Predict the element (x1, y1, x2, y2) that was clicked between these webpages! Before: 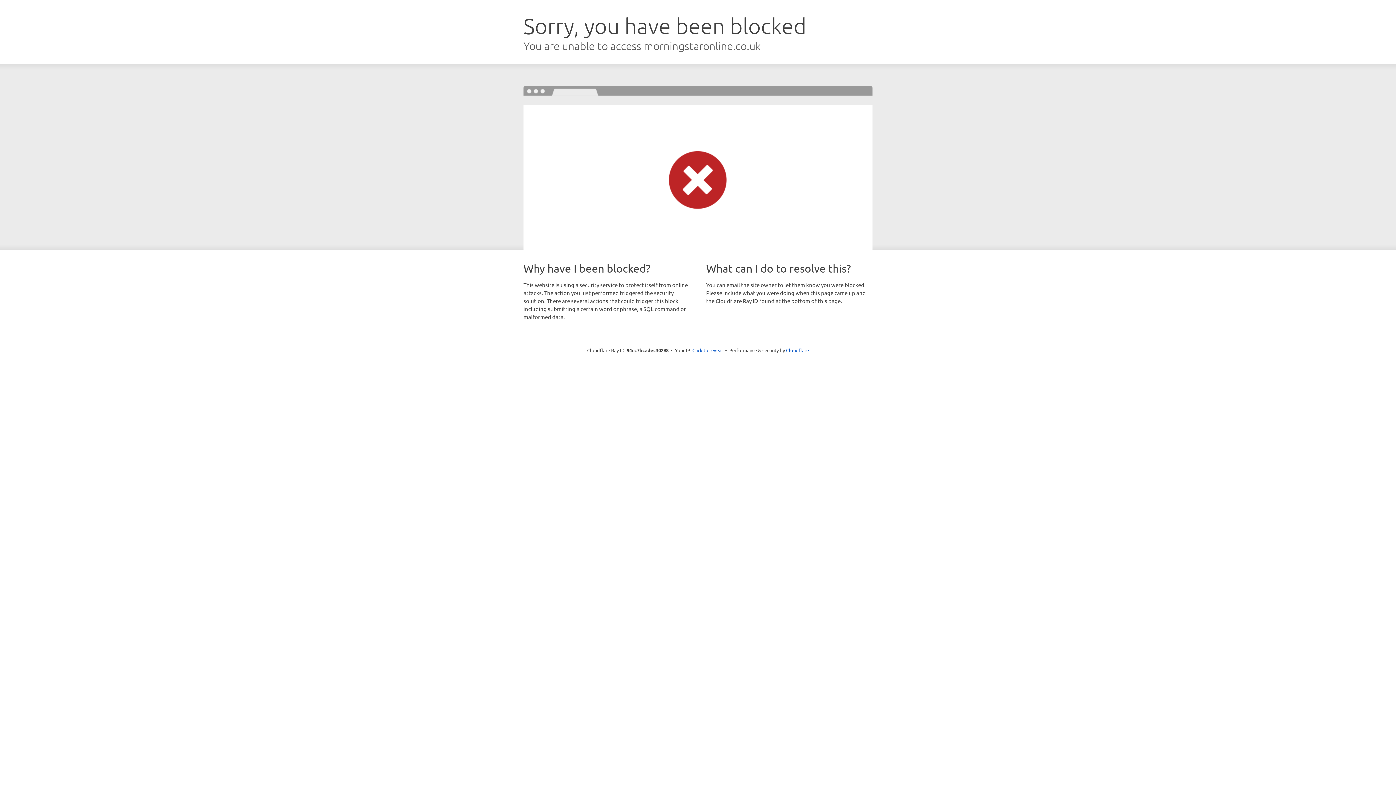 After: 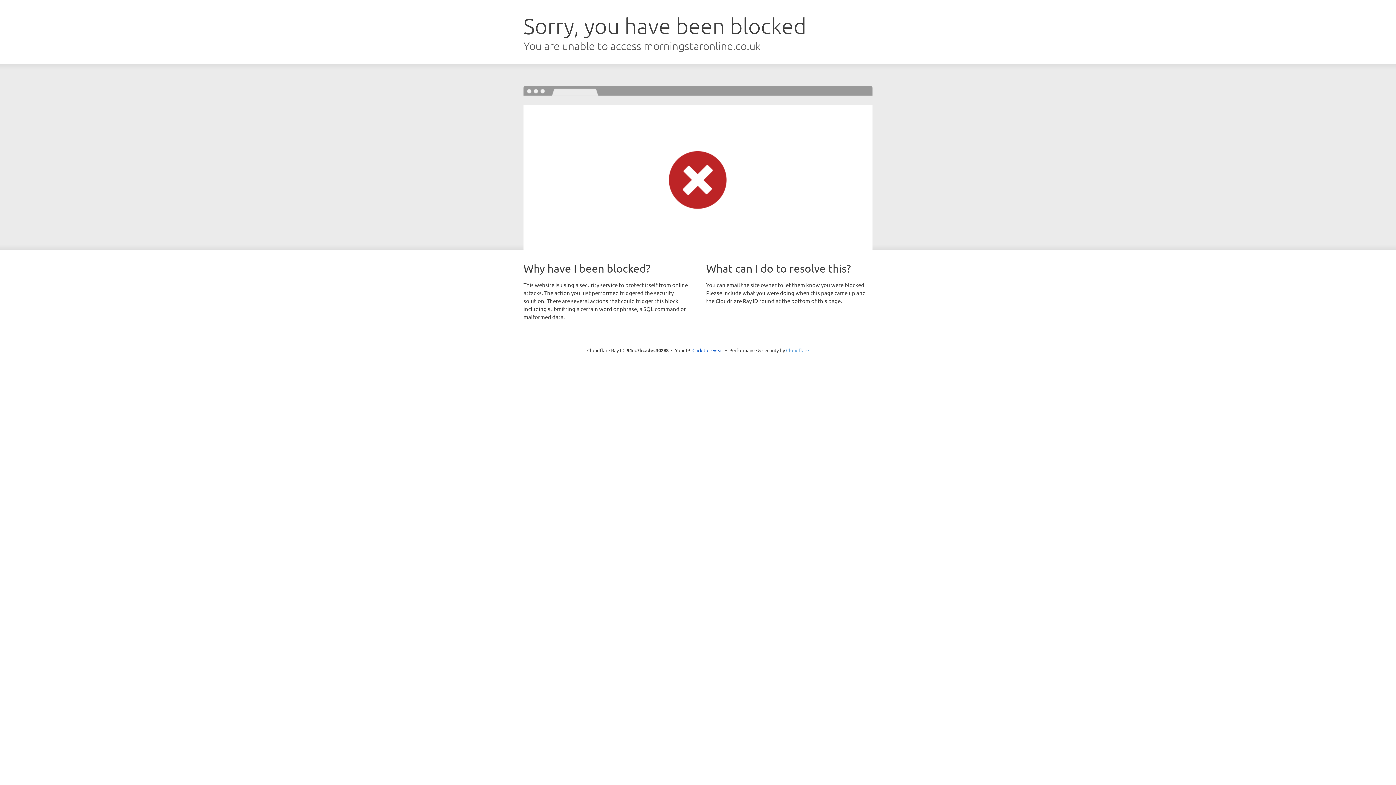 Action: bbox: (786, 347, 809, 353) label: Cloudflare